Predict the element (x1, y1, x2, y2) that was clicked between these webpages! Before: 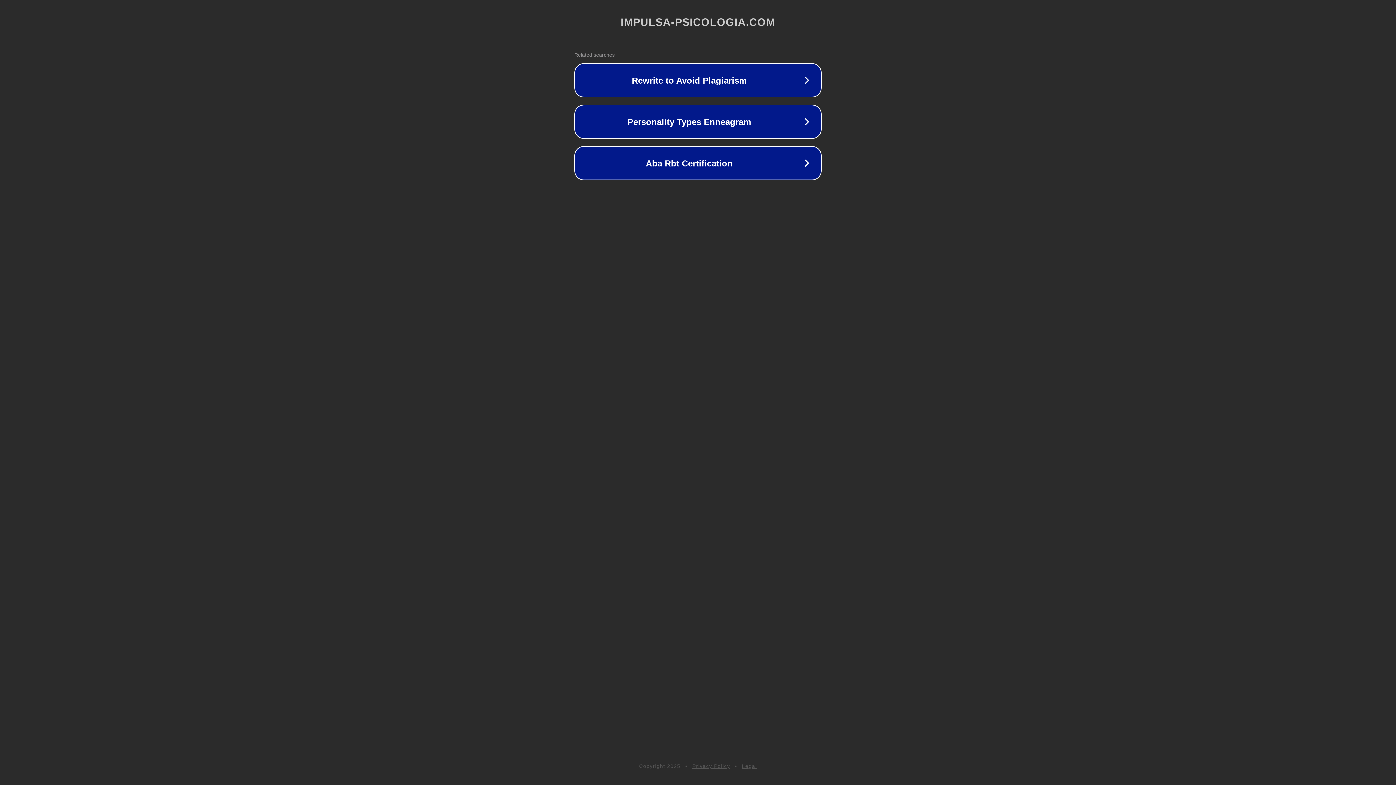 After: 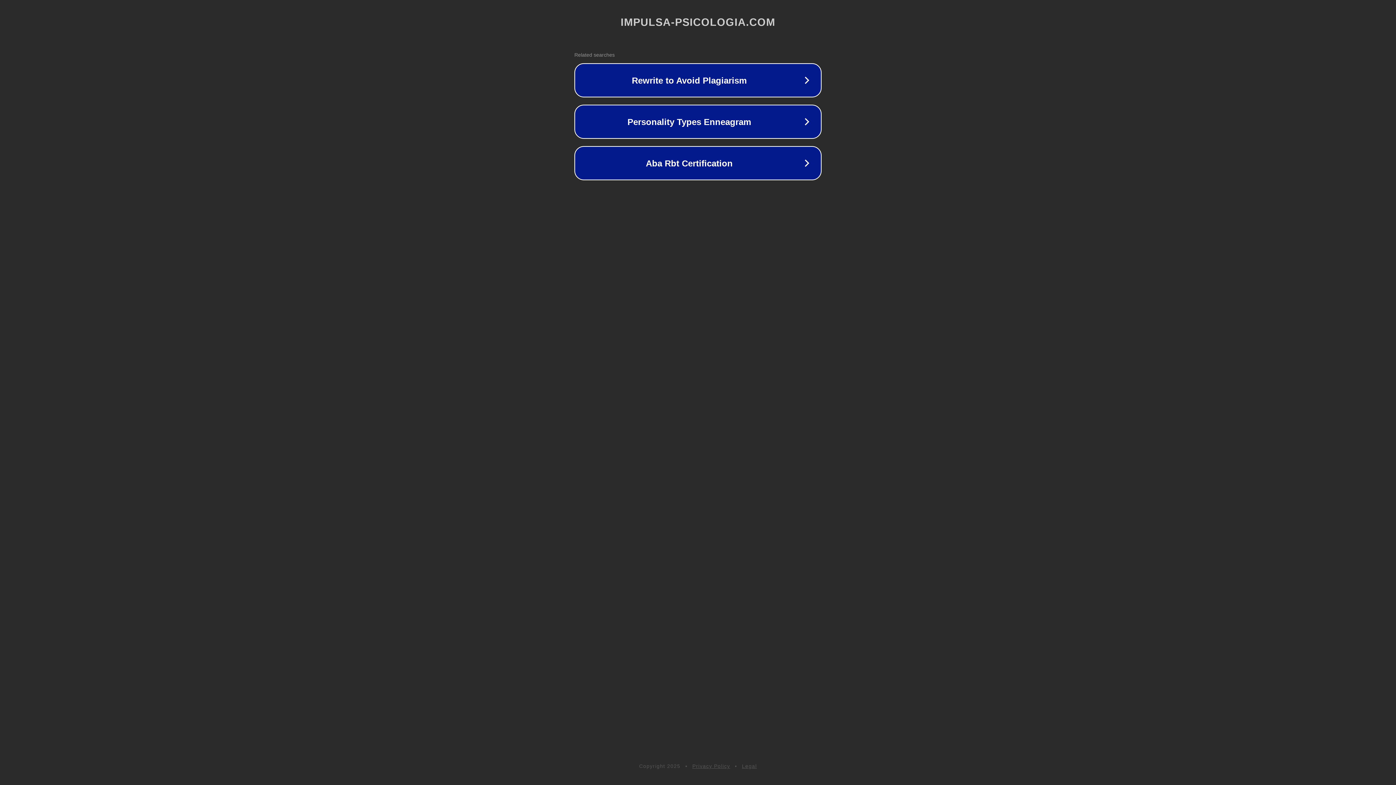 Action: label: Privacy Policy bbox: (692, 763, 730, 769)